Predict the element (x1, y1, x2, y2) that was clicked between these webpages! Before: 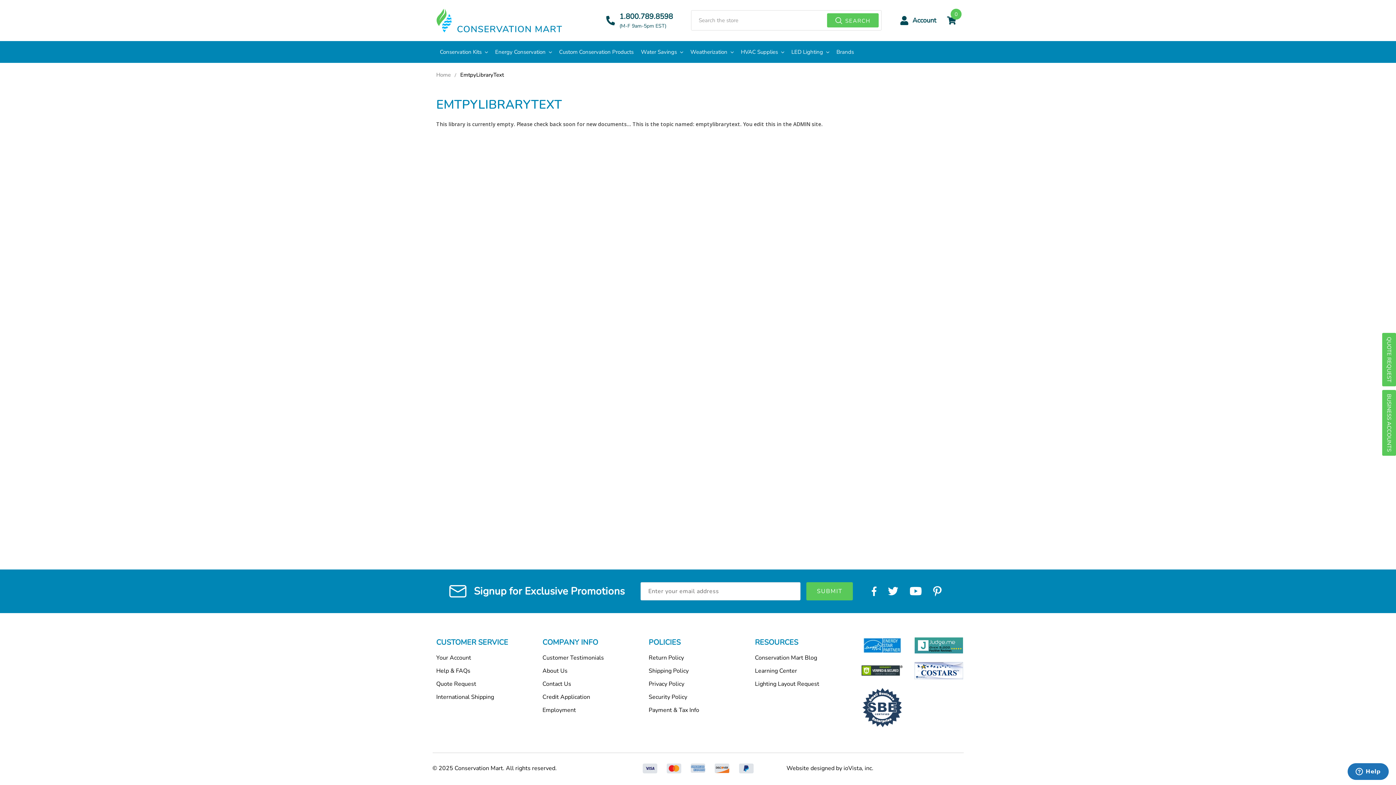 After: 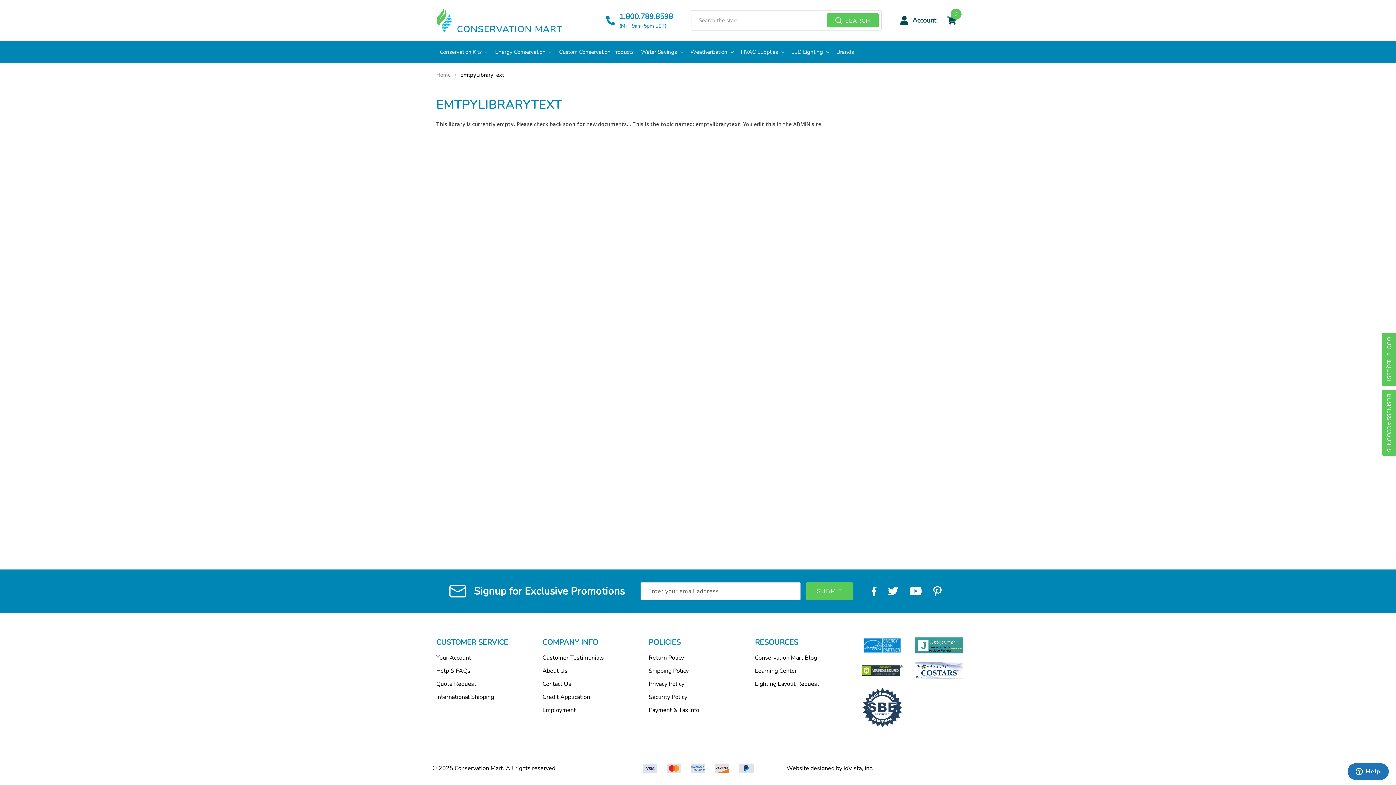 Action: bbox: (606, 7, 673, 33) label: 1.800.789.8598
(M-F 9am-5pm EST)